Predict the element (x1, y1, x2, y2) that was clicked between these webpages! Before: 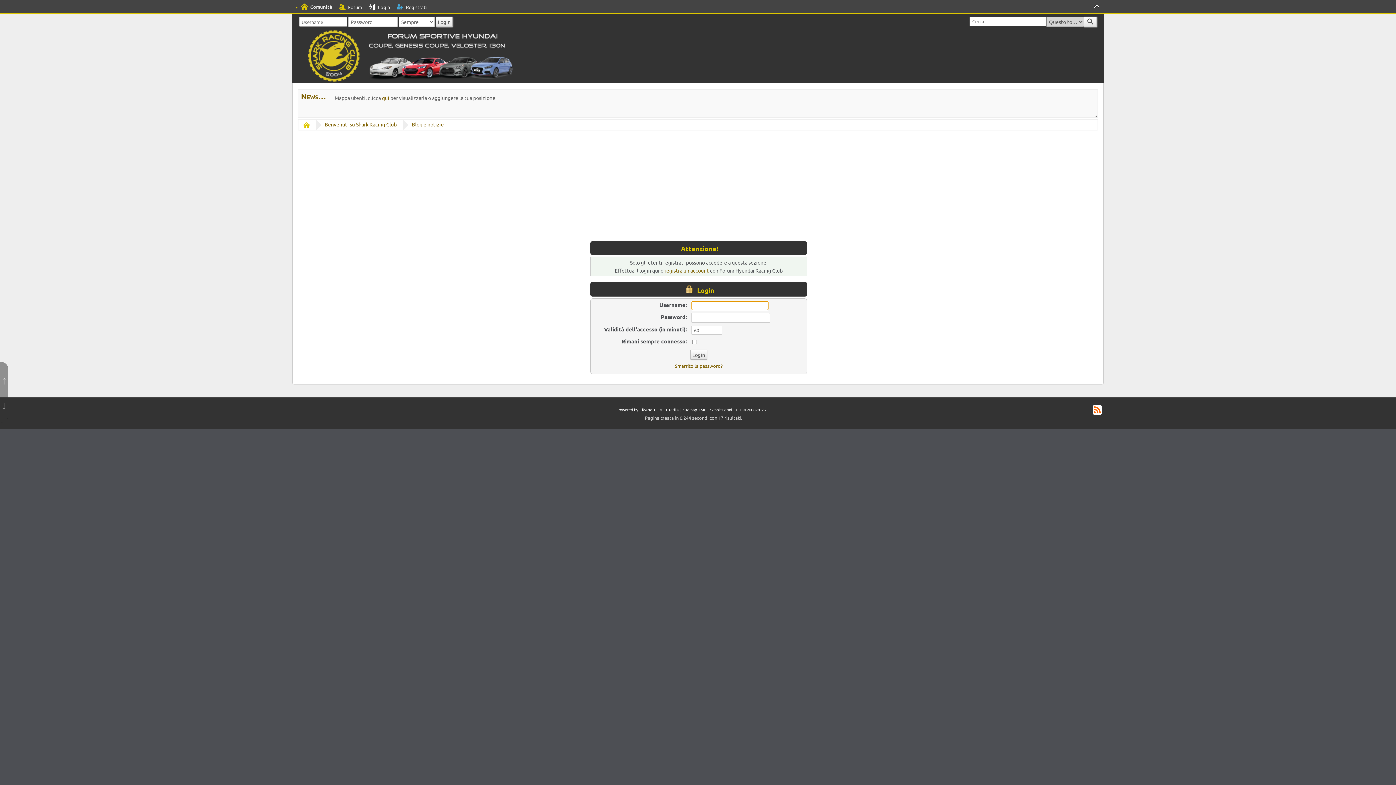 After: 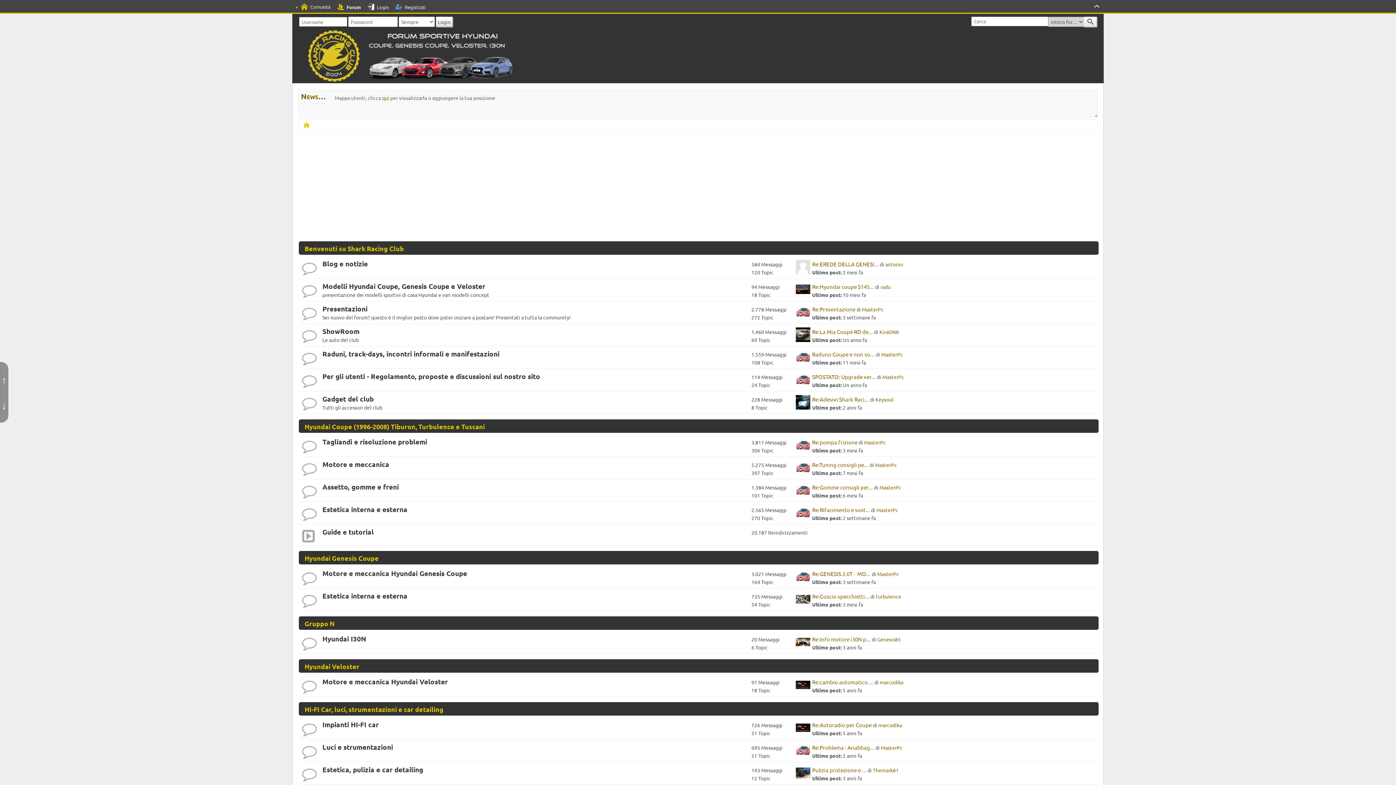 Action: bbox: (302, 119, 311, 129) label: Indice